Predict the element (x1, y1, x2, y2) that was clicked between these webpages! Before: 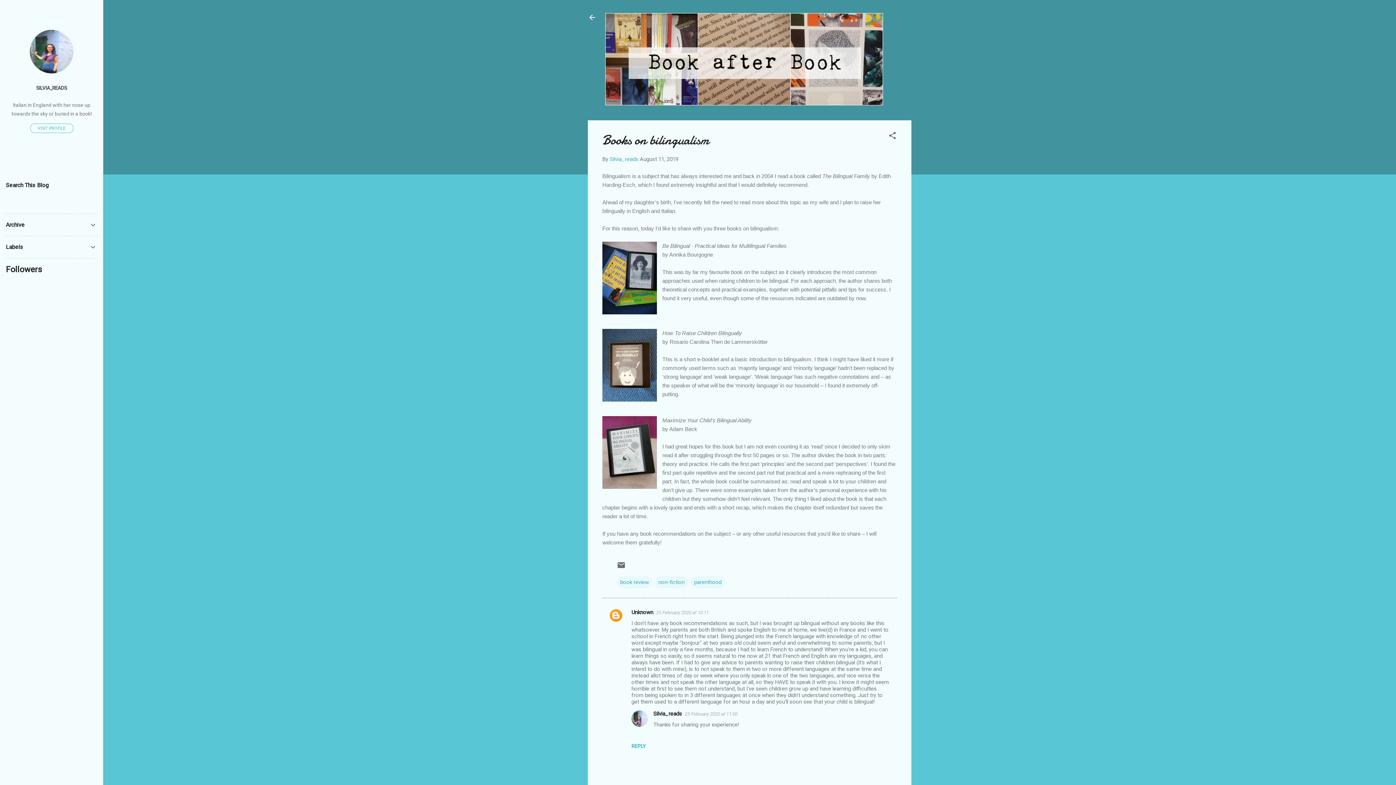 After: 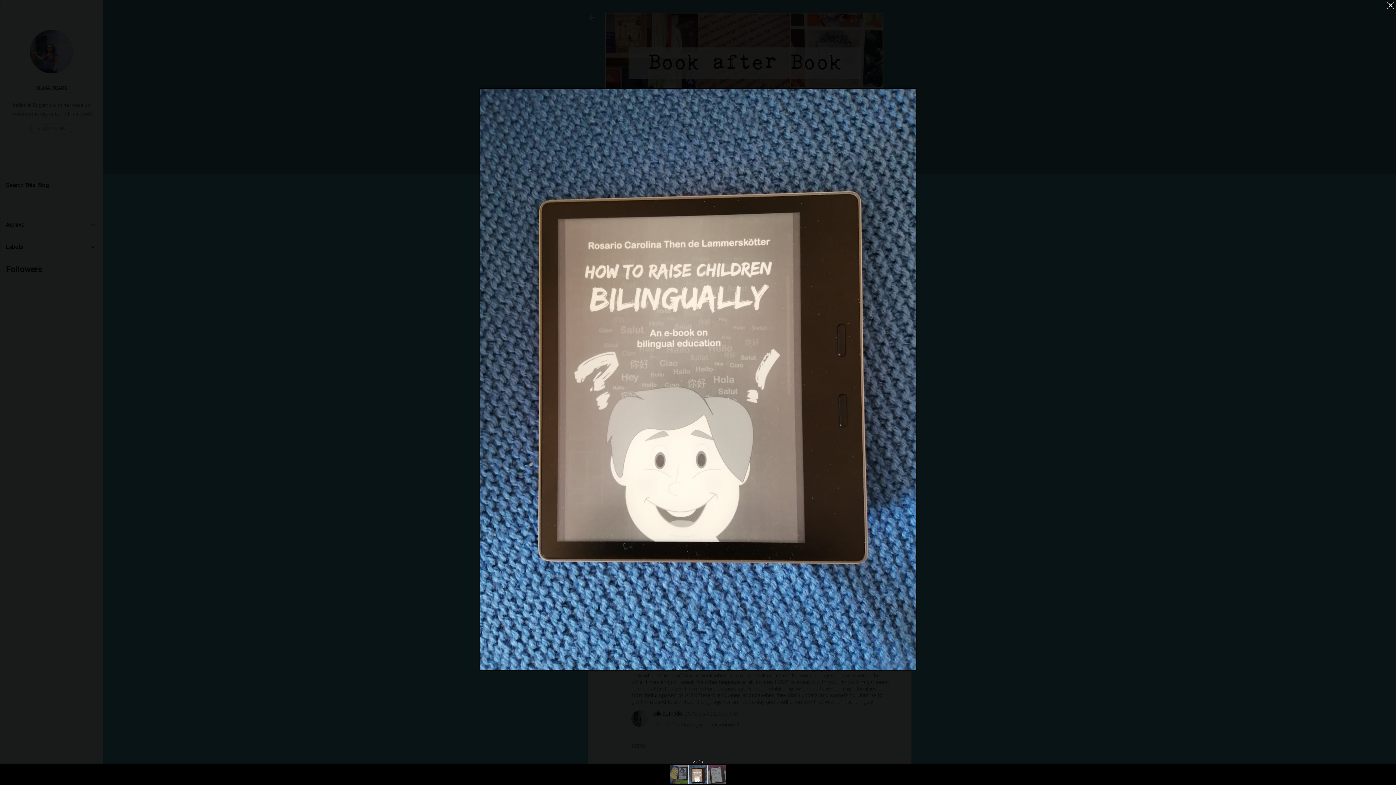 Action: bbox: (602, 328, 657, 404)